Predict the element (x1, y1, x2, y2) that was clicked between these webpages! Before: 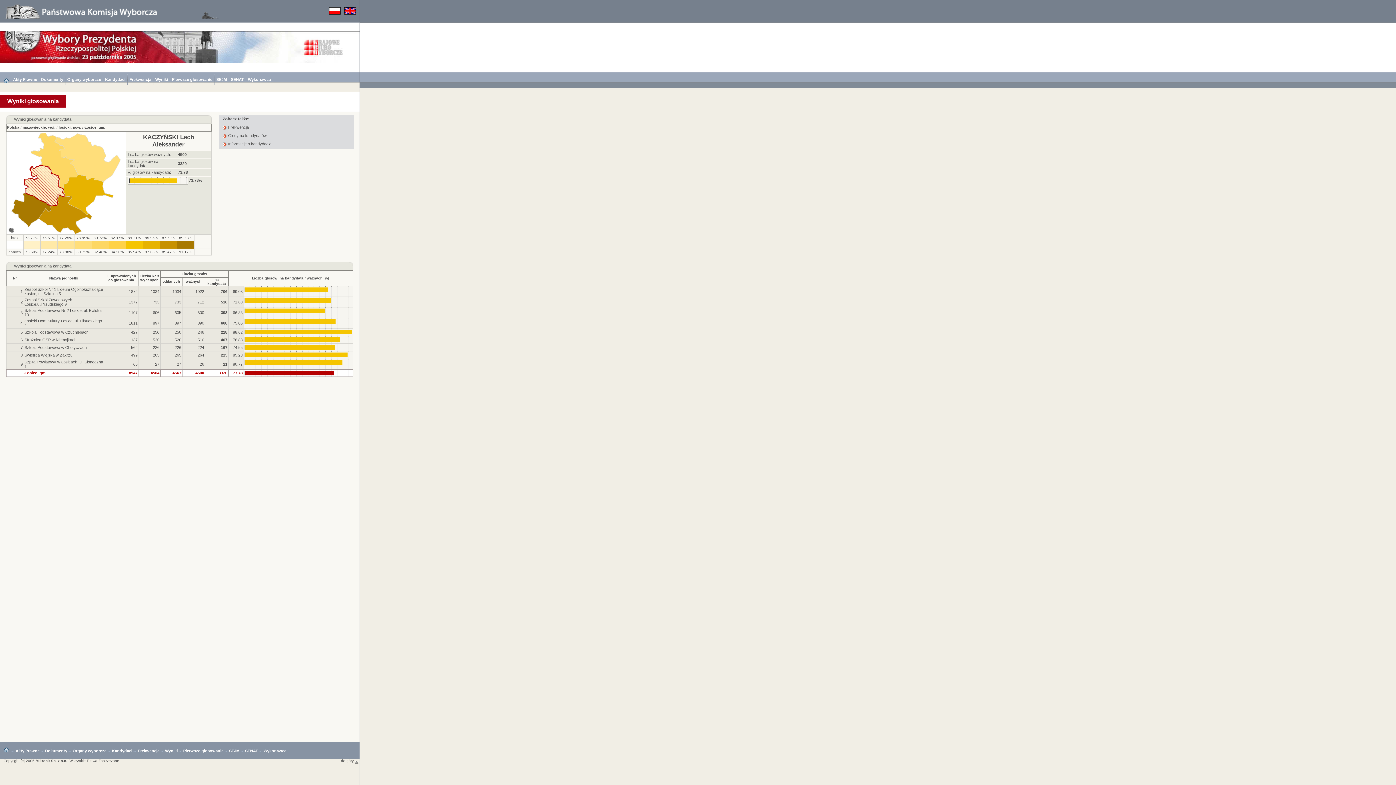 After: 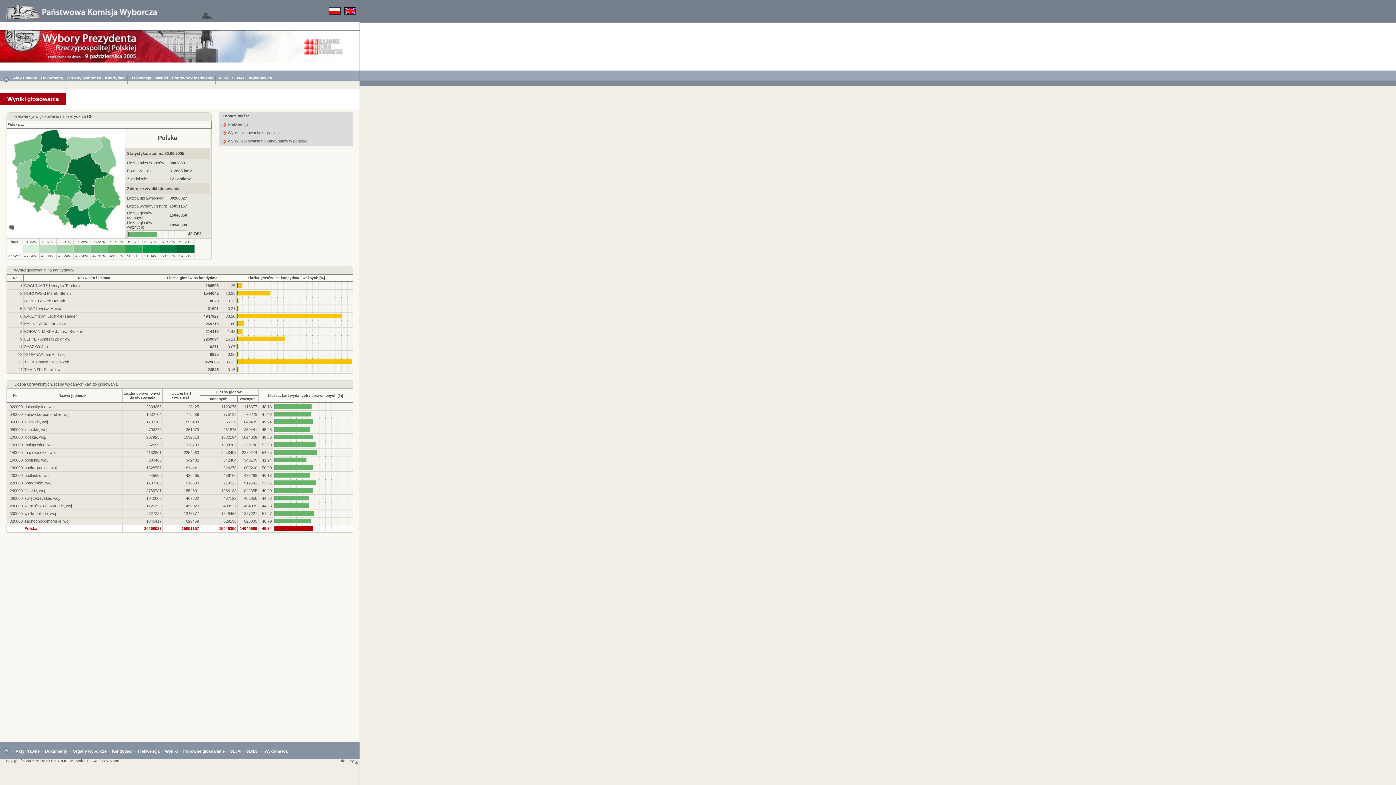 Action: bbox: (183, 749, 223, 753) label: Pierwsze głosowanie